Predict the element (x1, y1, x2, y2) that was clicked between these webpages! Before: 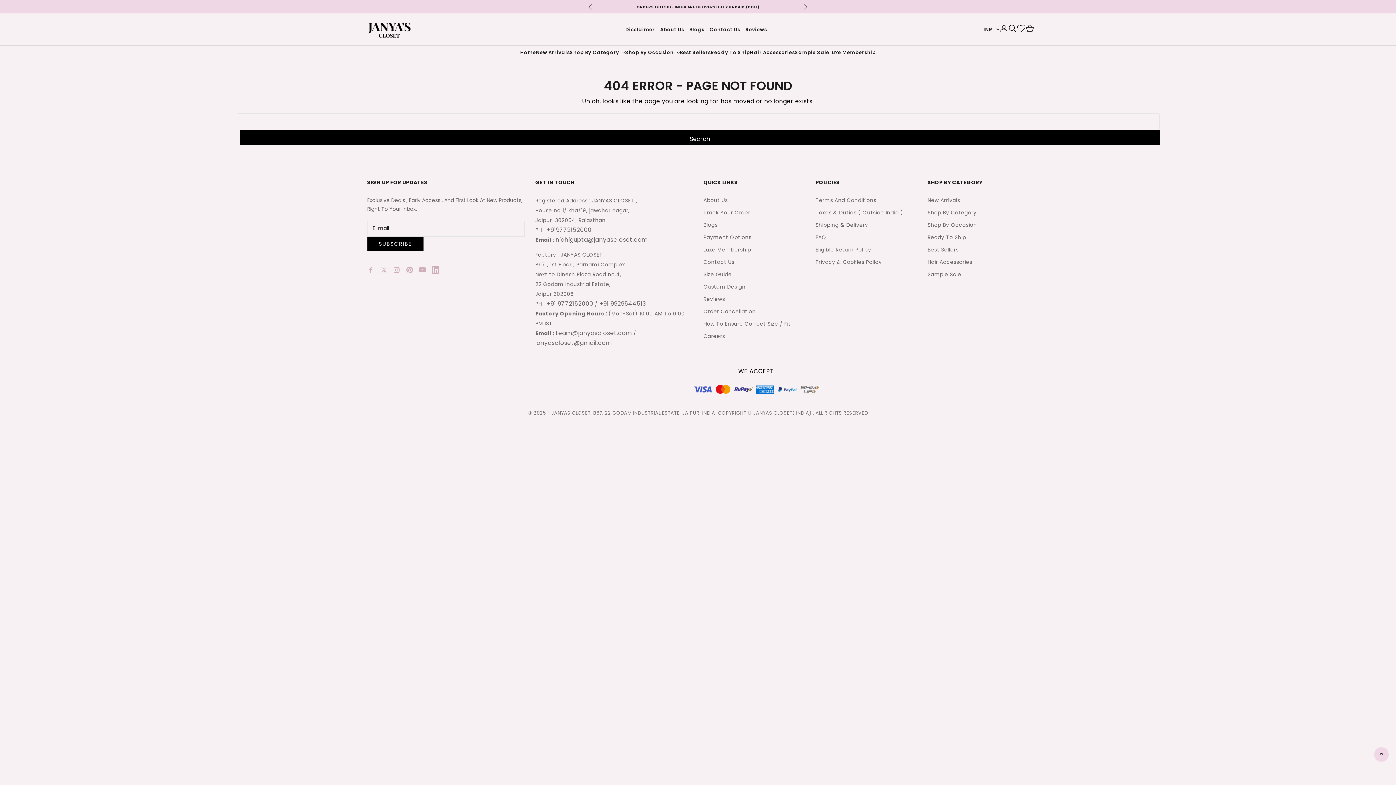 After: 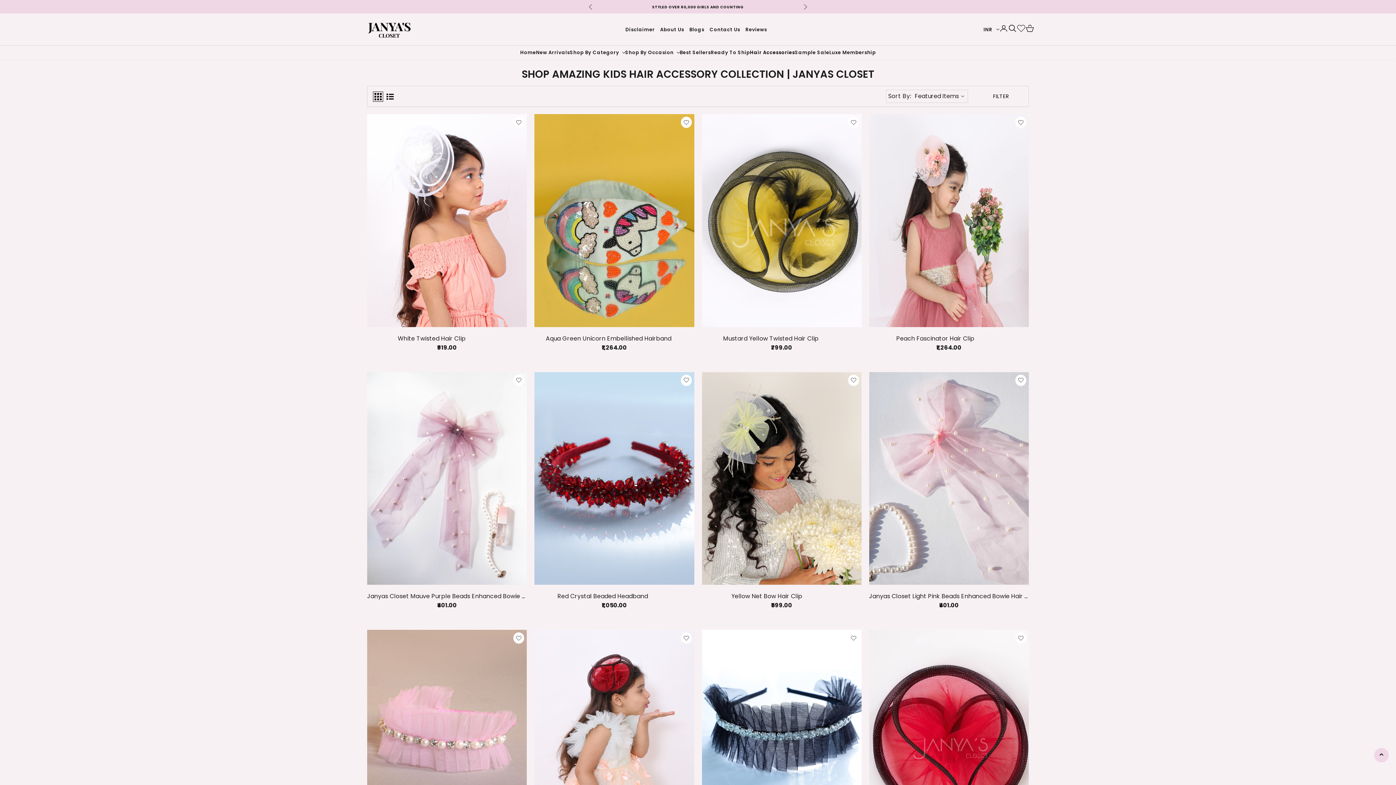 Action: label: Hair Accessories bbox: (750, 45, 795, 59)